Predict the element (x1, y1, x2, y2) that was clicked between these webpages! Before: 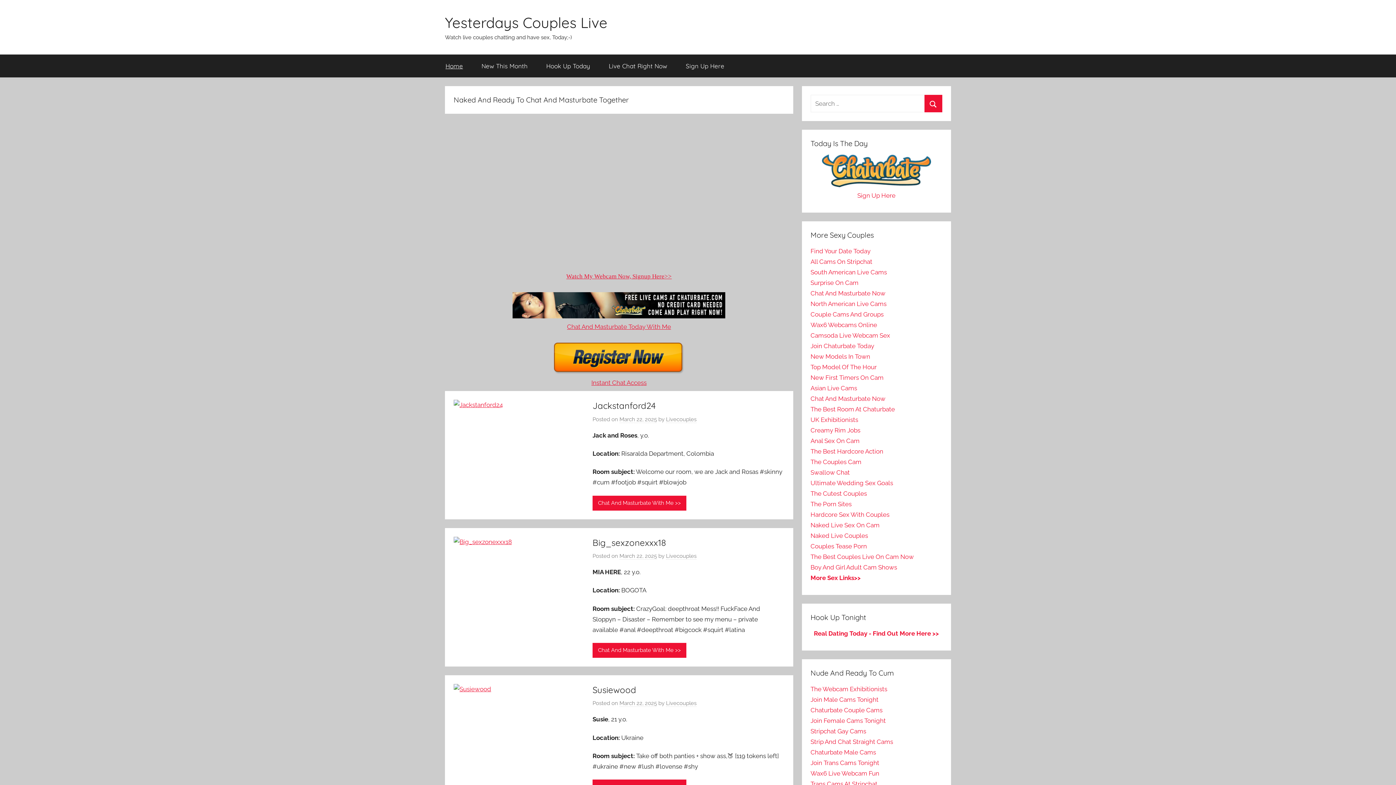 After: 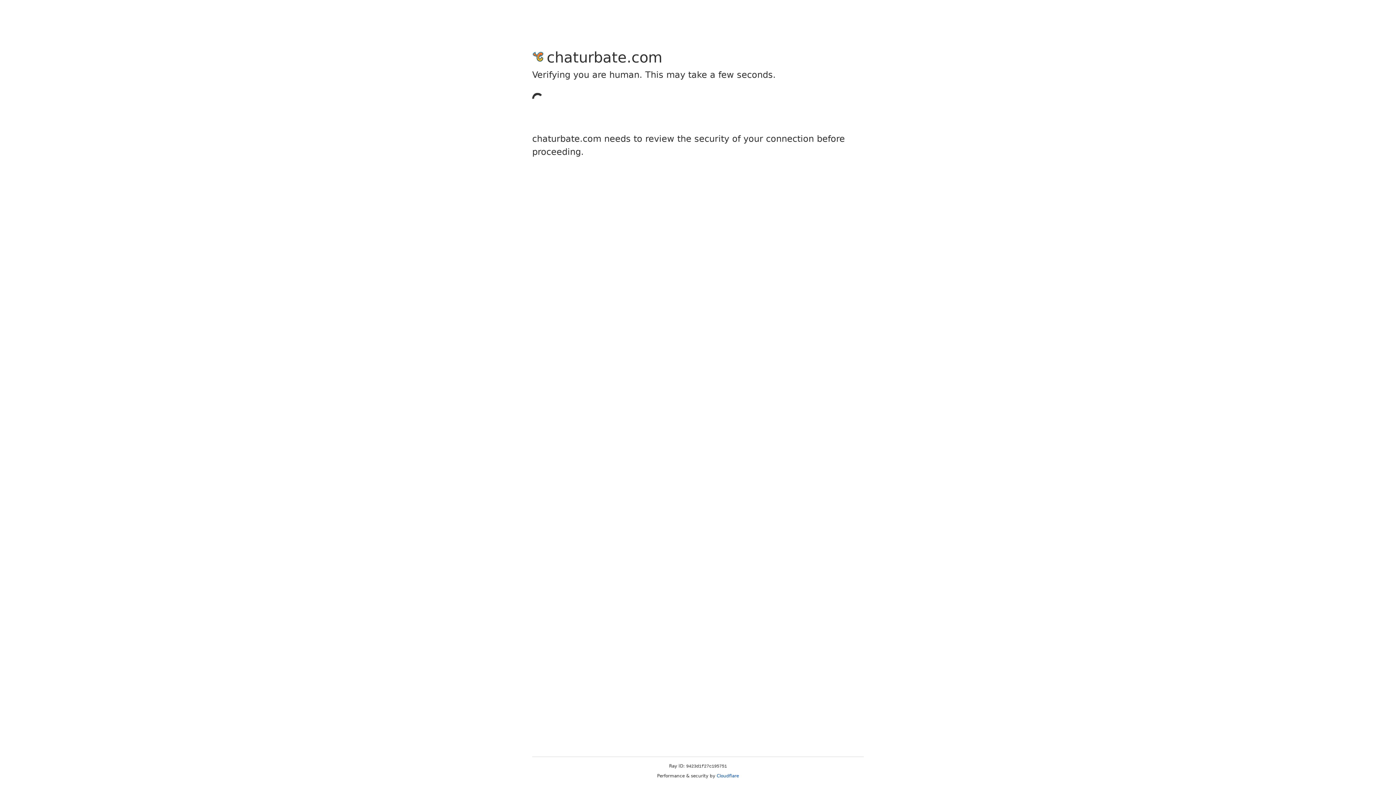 Action: bbox: (810, 759, 879, 766) label: Join Trans Cams Tonight